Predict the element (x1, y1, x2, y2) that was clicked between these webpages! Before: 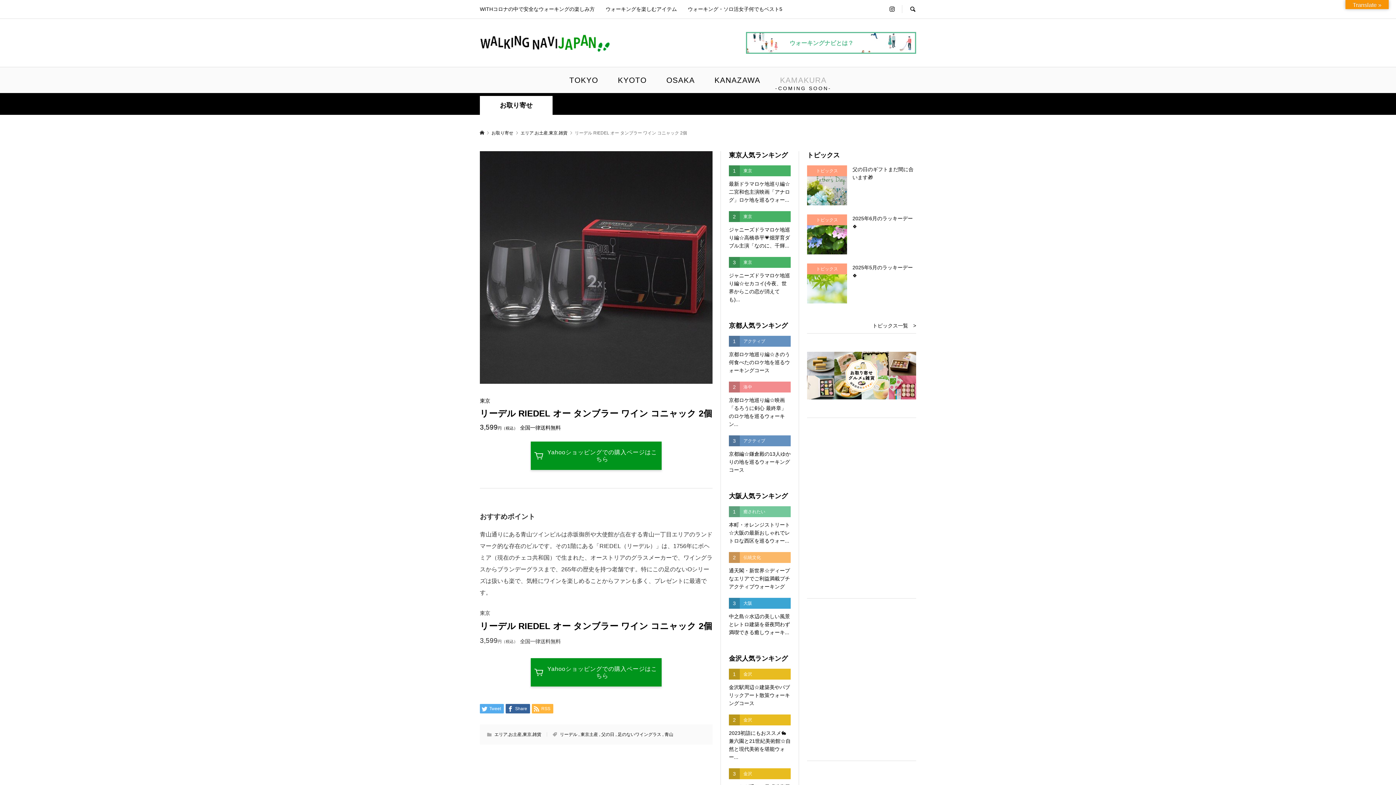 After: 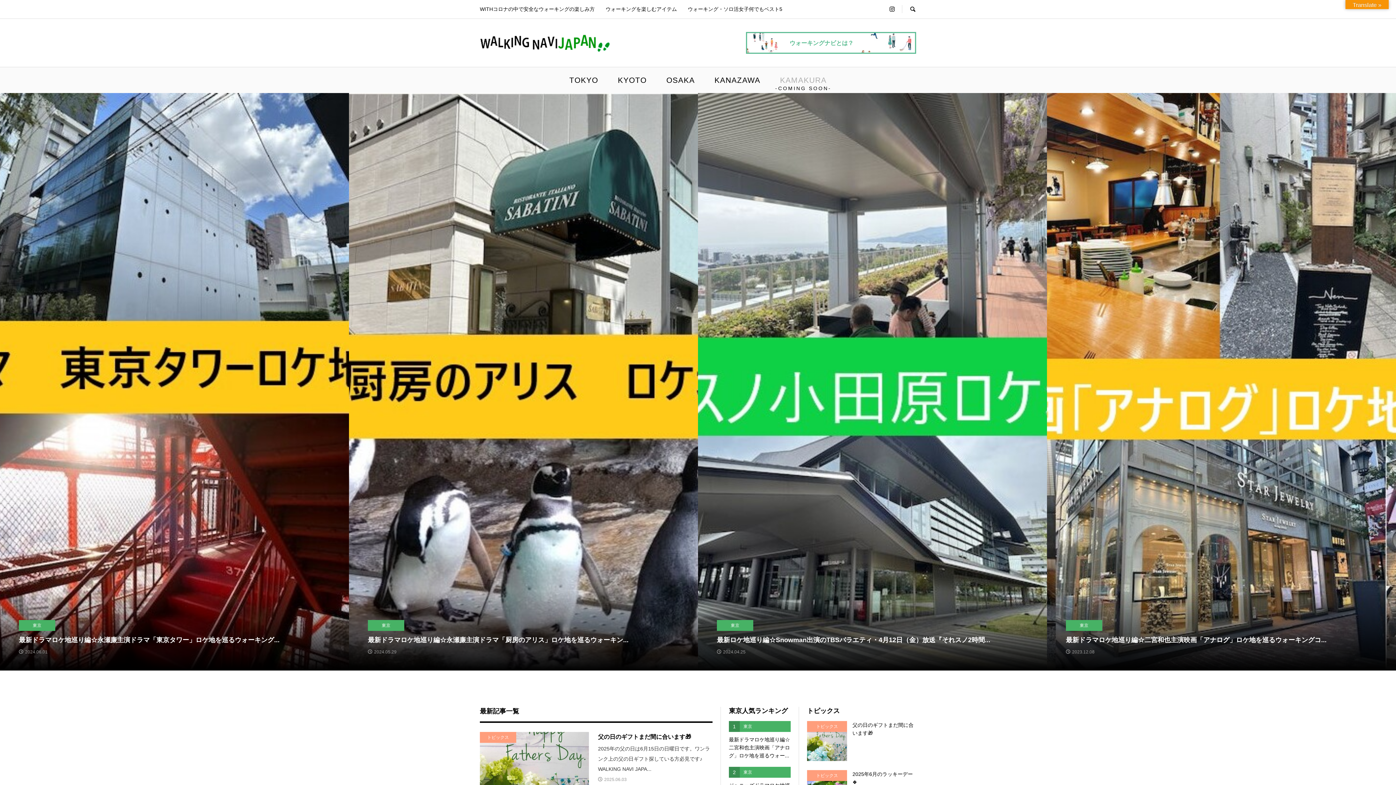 Action: bbox: (480, 130, 484, 135)